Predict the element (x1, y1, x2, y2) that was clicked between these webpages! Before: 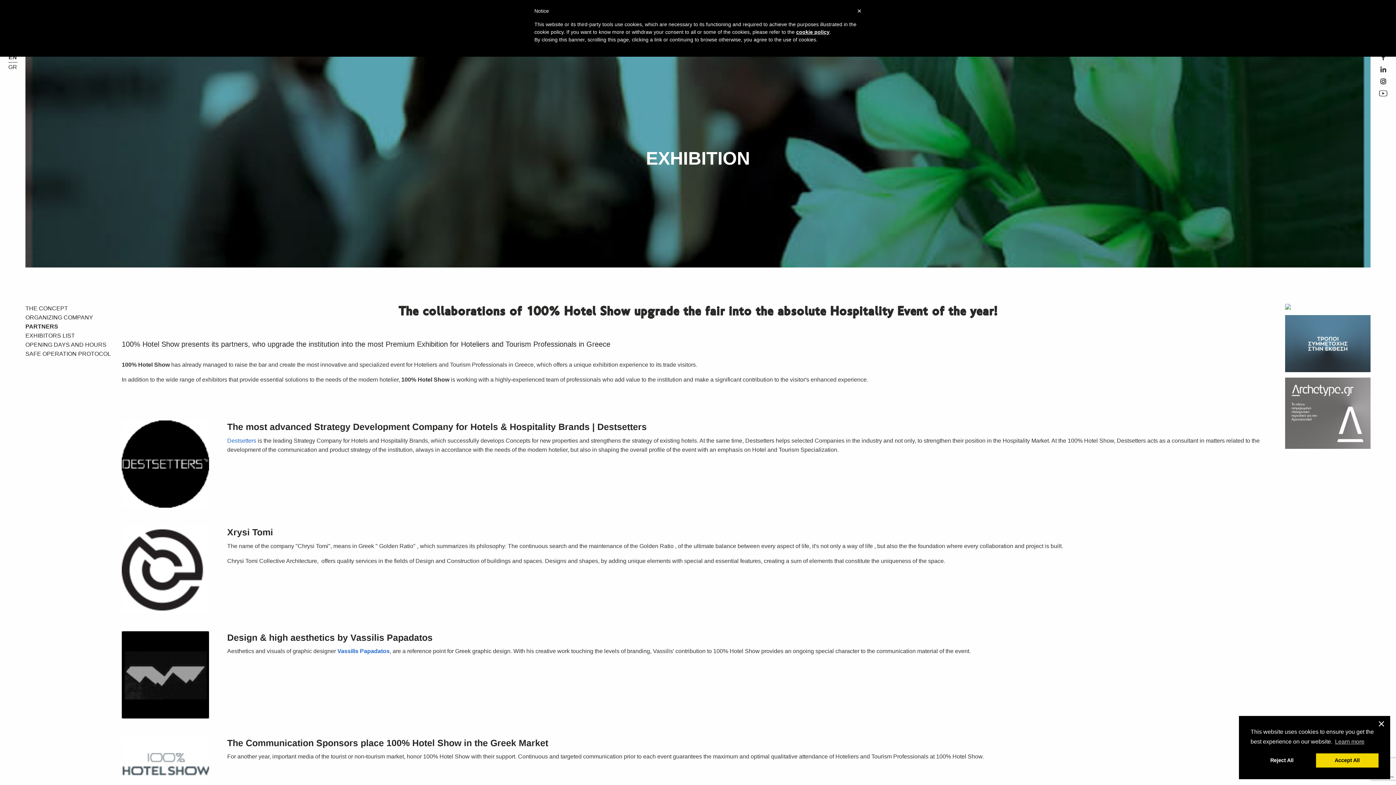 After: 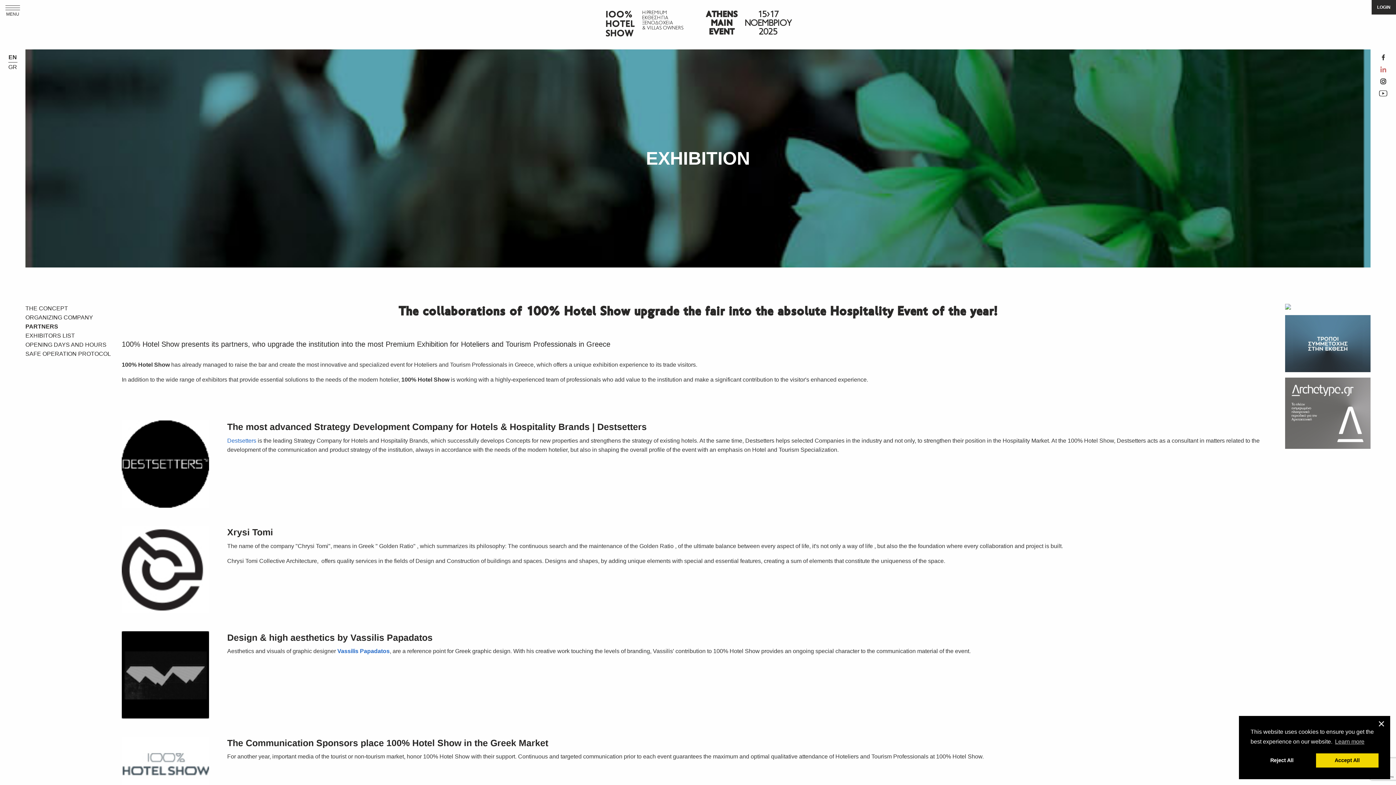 Action: bbox: (1376, 66, 1390, 73)